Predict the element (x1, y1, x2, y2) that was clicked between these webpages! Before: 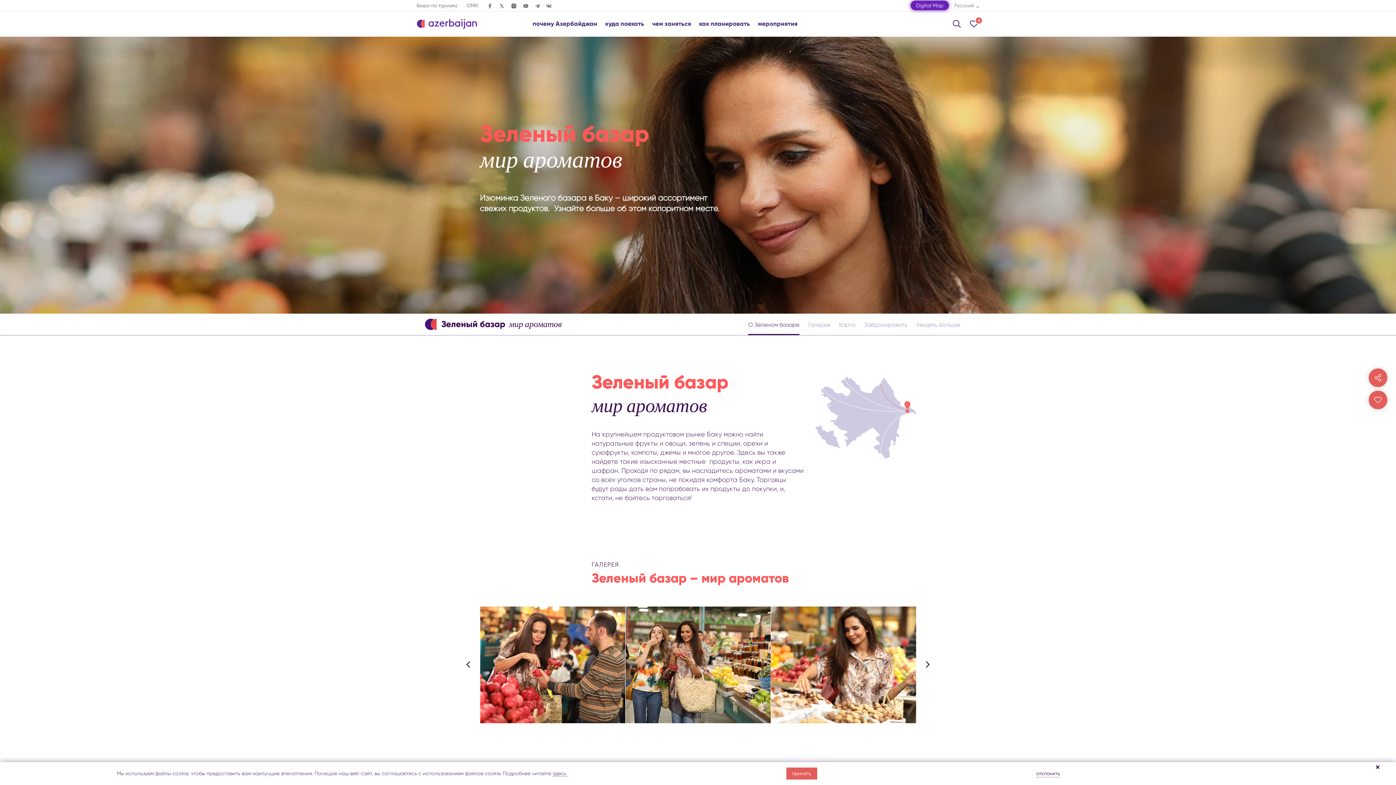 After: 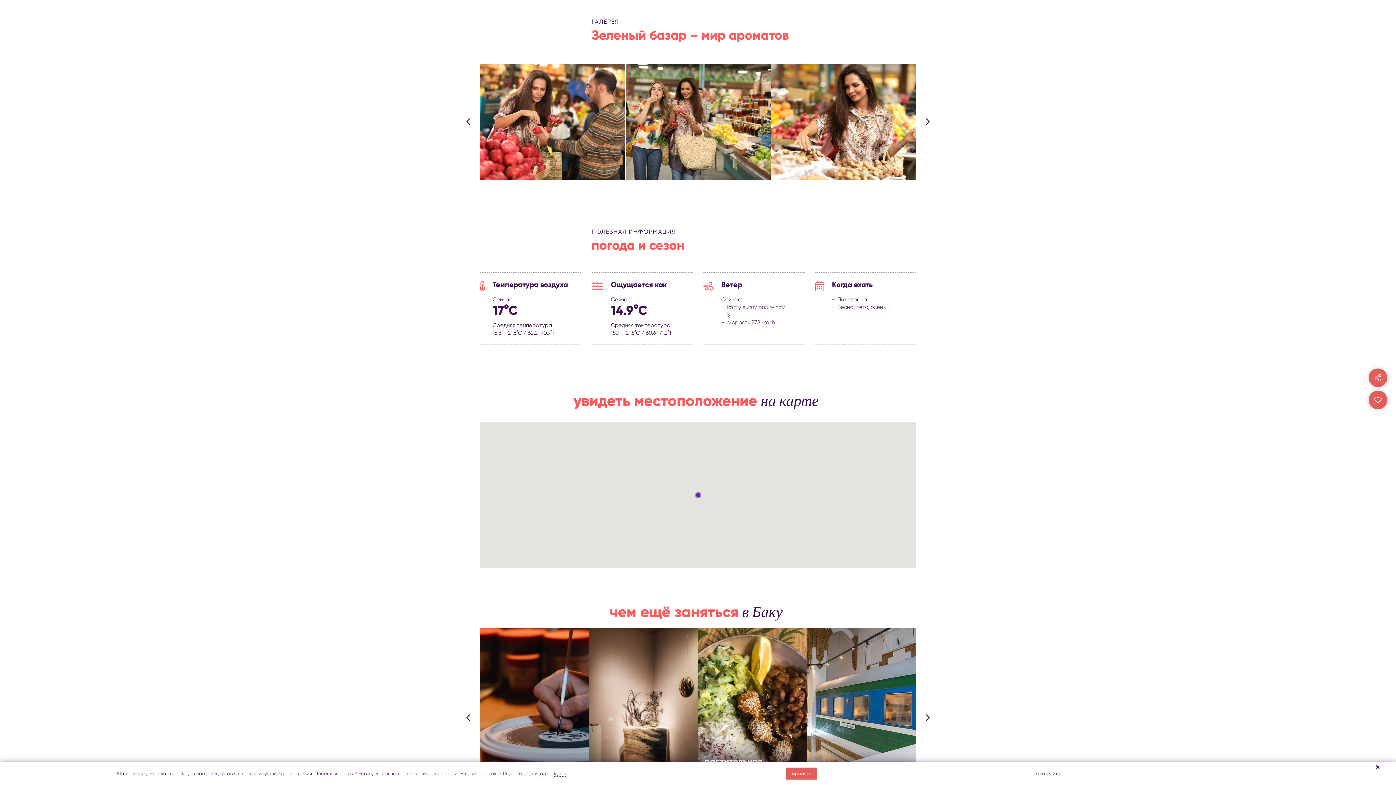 Action: bbox: (808, 313, 830, 335) label: Галерея